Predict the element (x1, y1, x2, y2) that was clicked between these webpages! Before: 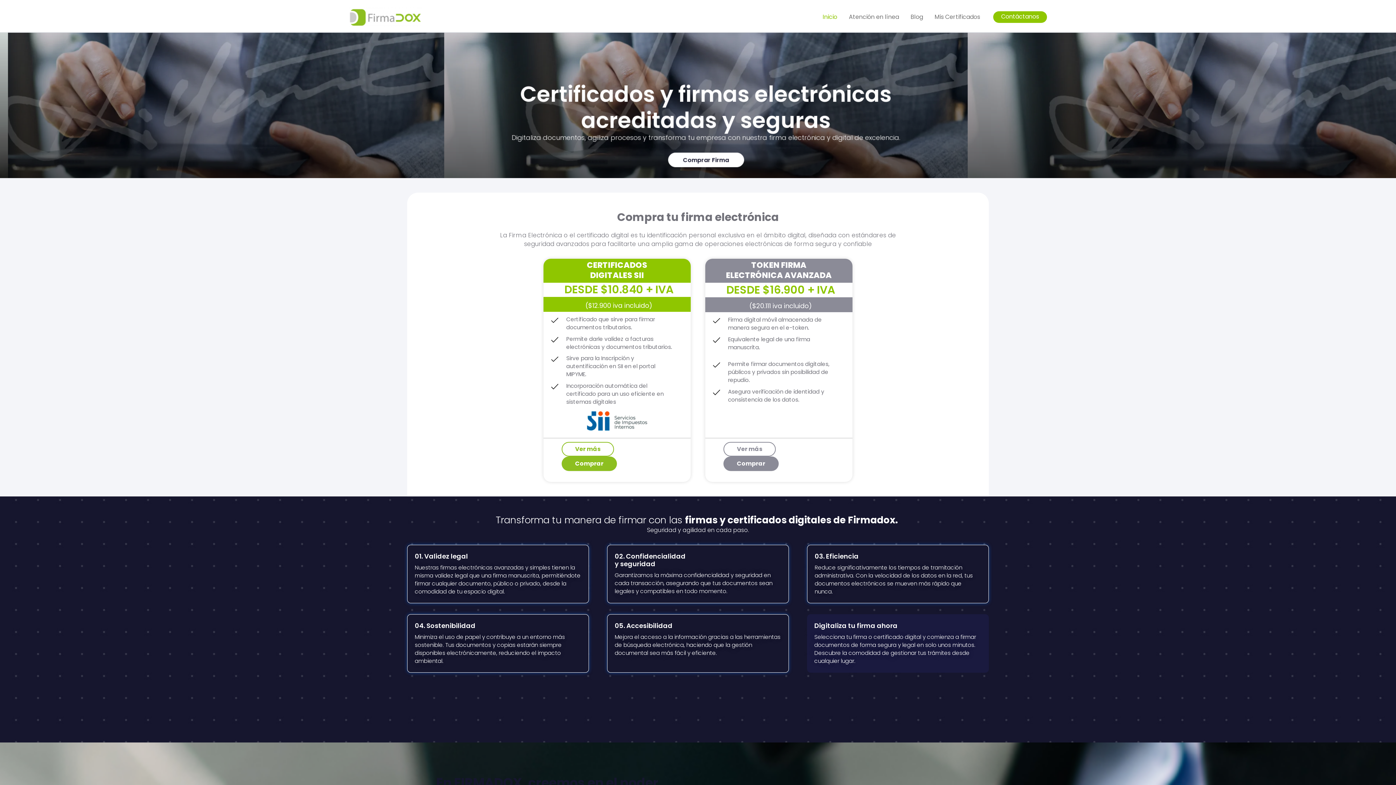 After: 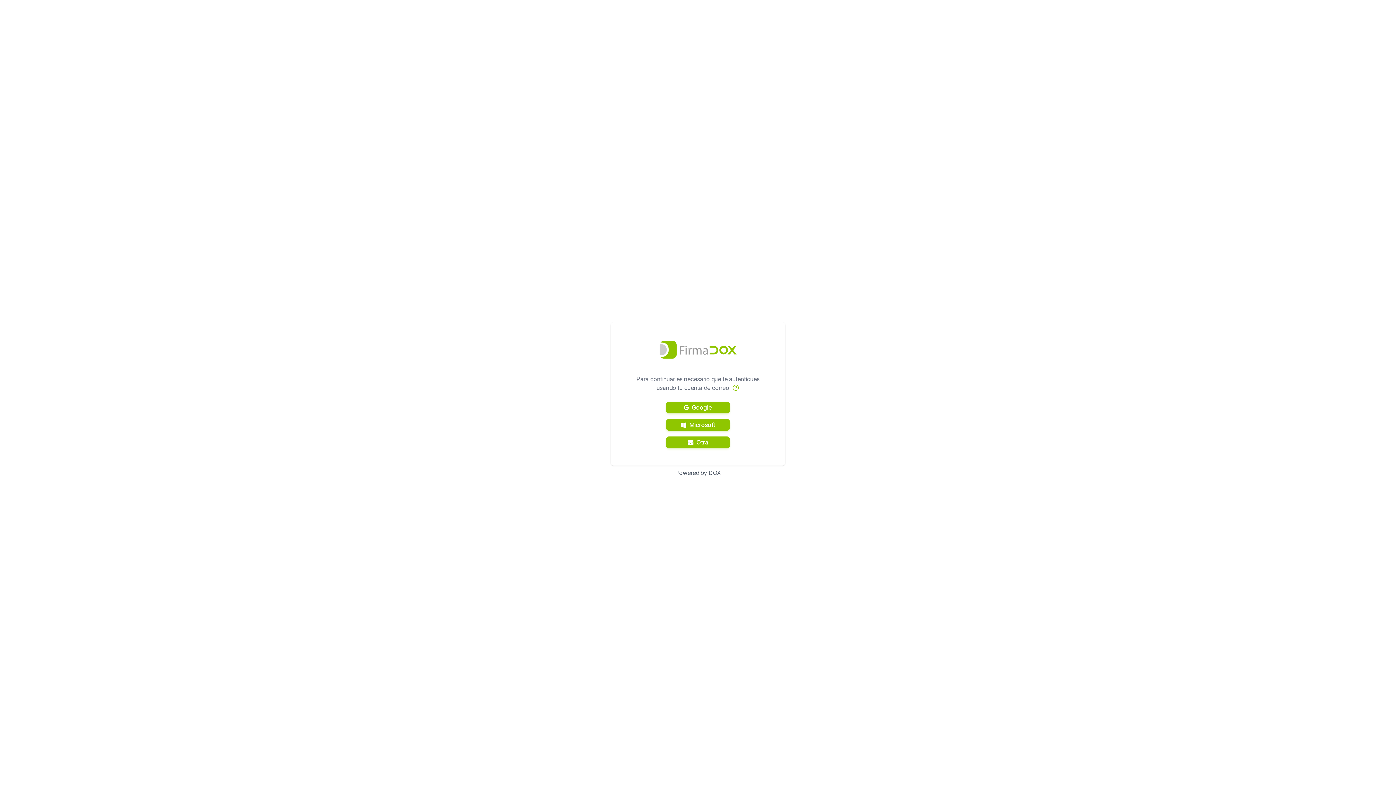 Action: label: Mis Certificados bbox: (929, 11, 986, 22)